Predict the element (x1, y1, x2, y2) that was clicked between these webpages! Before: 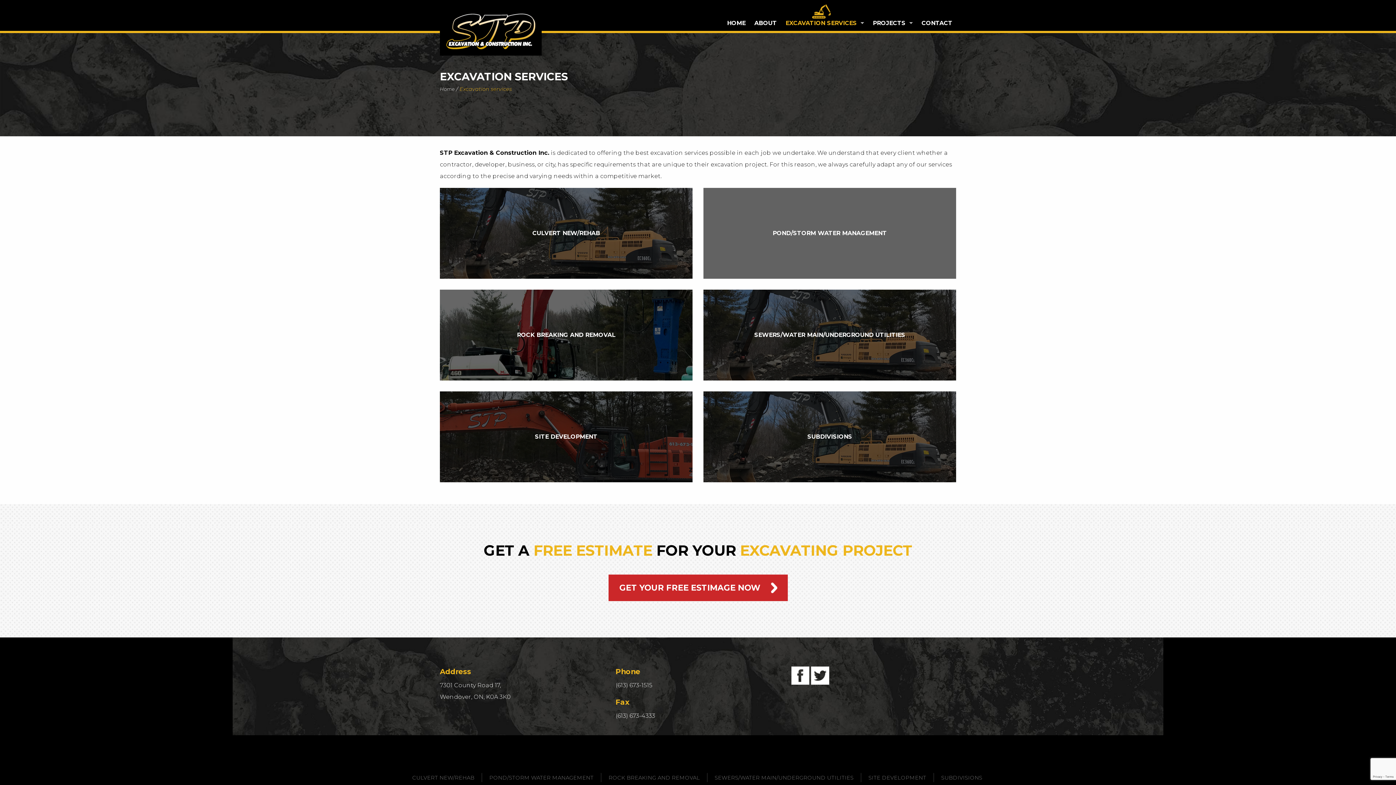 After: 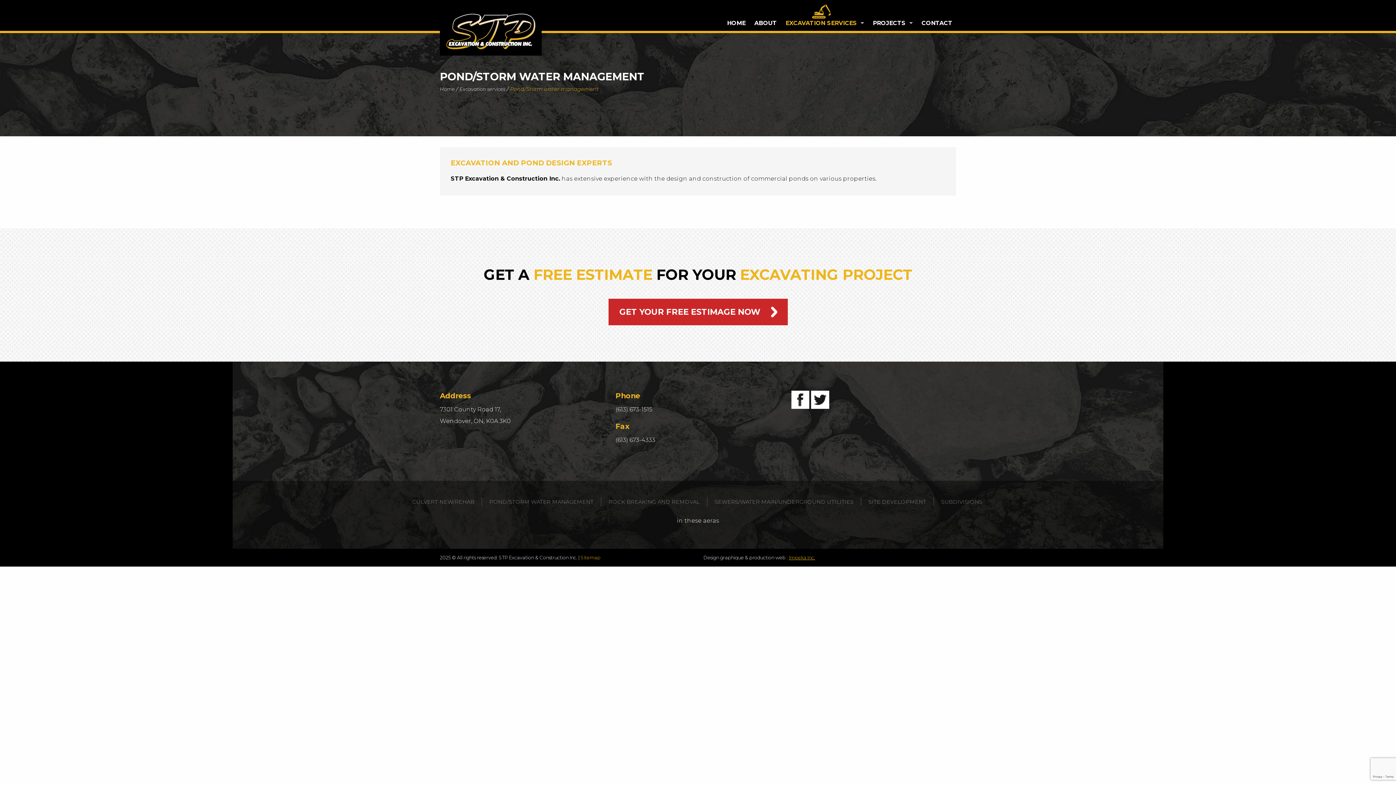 Action: label: POND/STORM WATER MANAGEMENT bbox: (703, 188, 956, 278)